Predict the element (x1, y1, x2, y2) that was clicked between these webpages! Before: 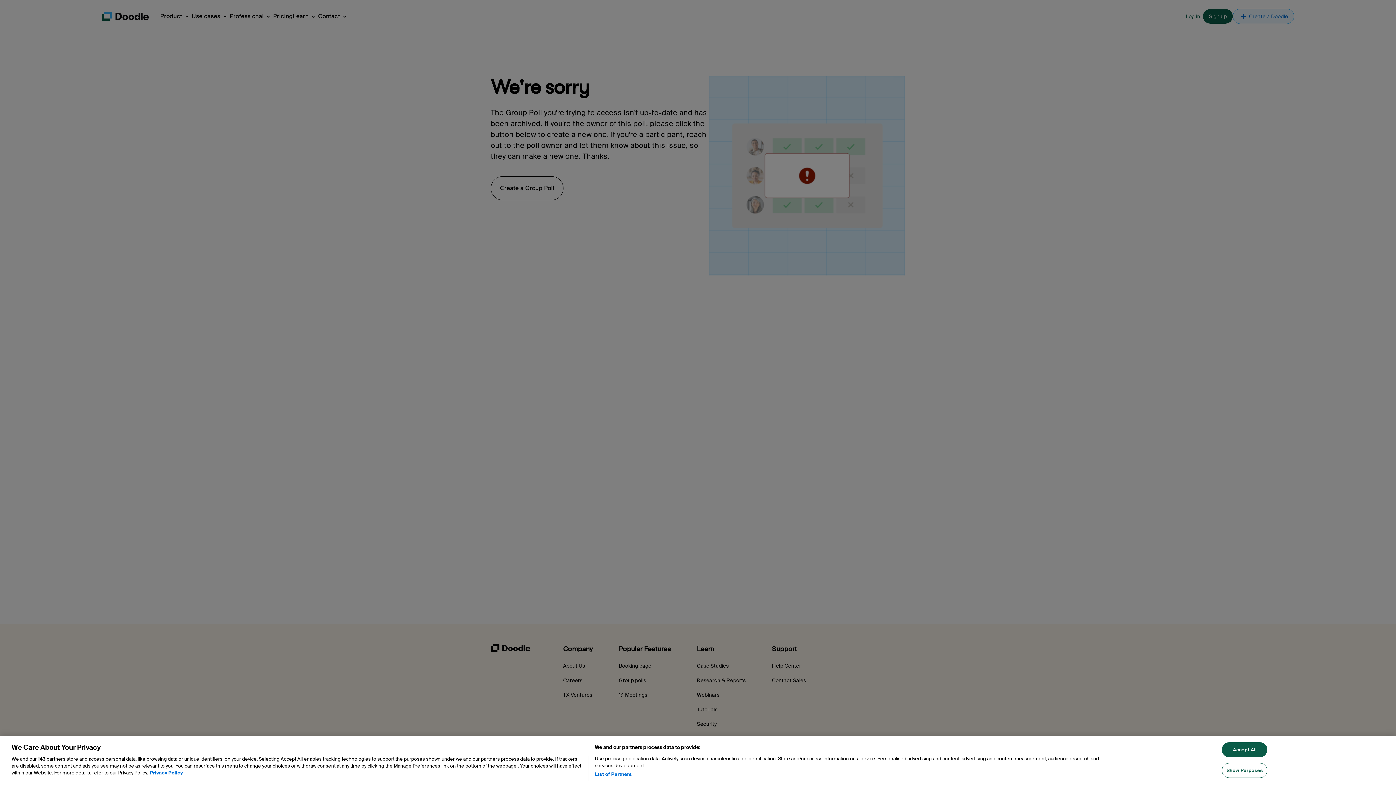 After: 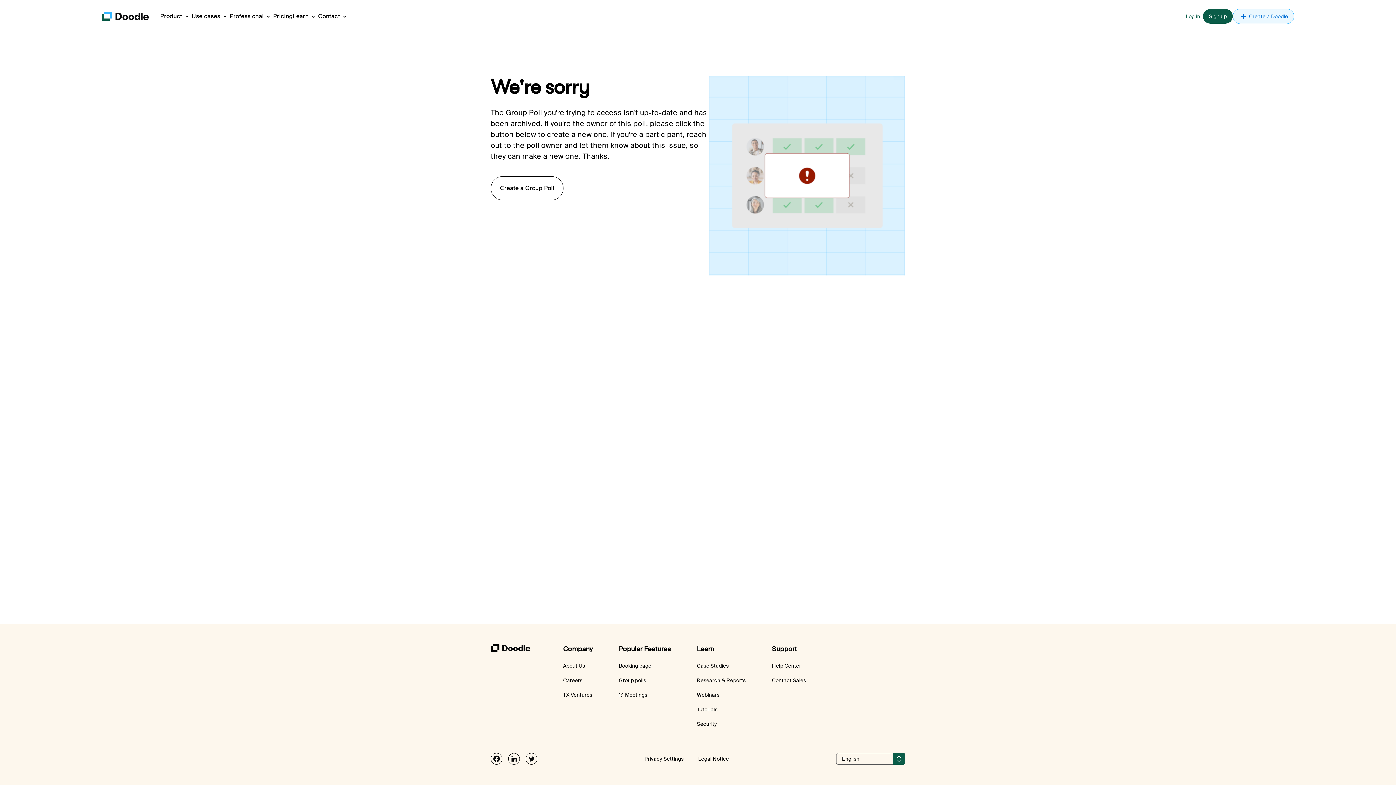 Action: label: Accept All bbox: (1222, 765, 1267, 780)